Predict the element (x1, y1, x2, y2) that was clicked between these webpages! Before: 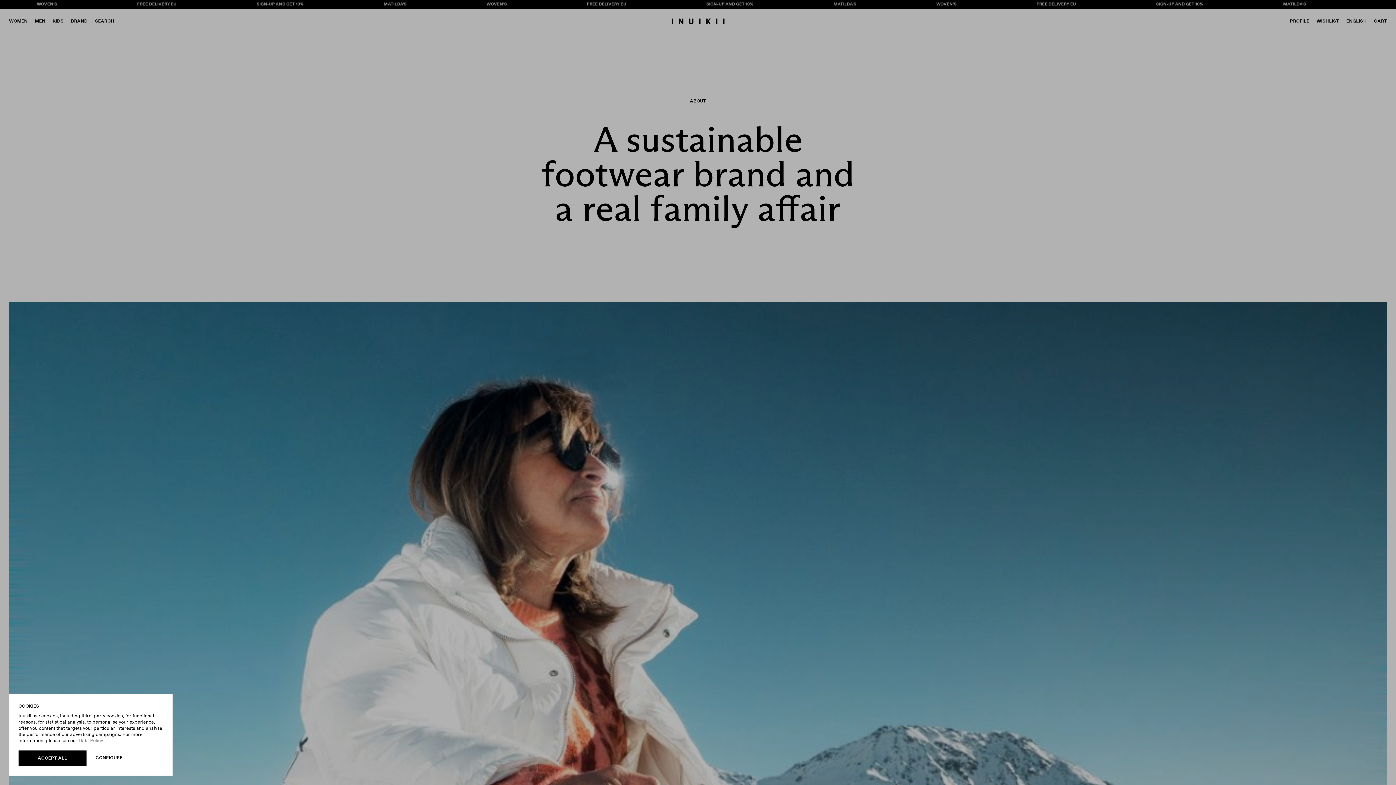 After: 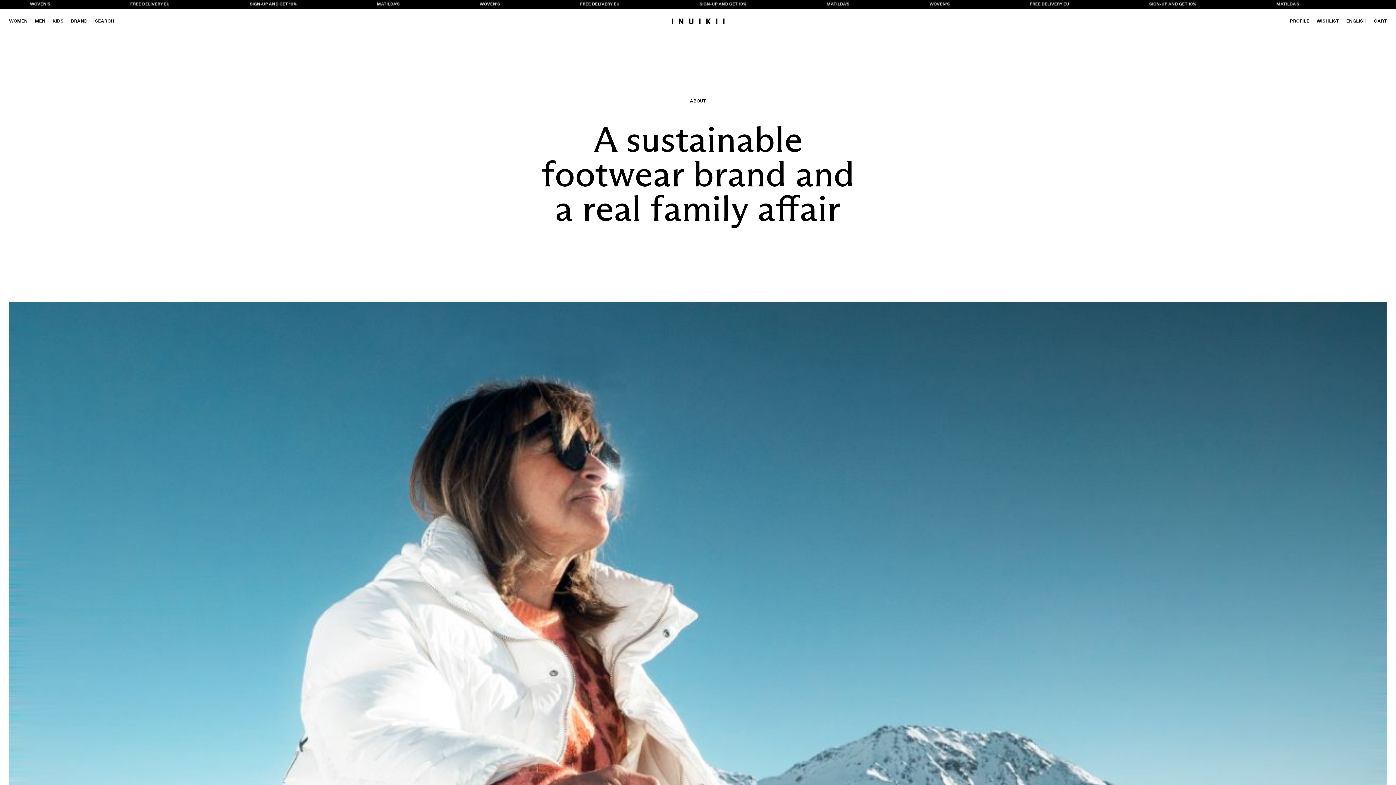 Action: bbox: (18, 750, 86, 766) label: ACCEPT ALL